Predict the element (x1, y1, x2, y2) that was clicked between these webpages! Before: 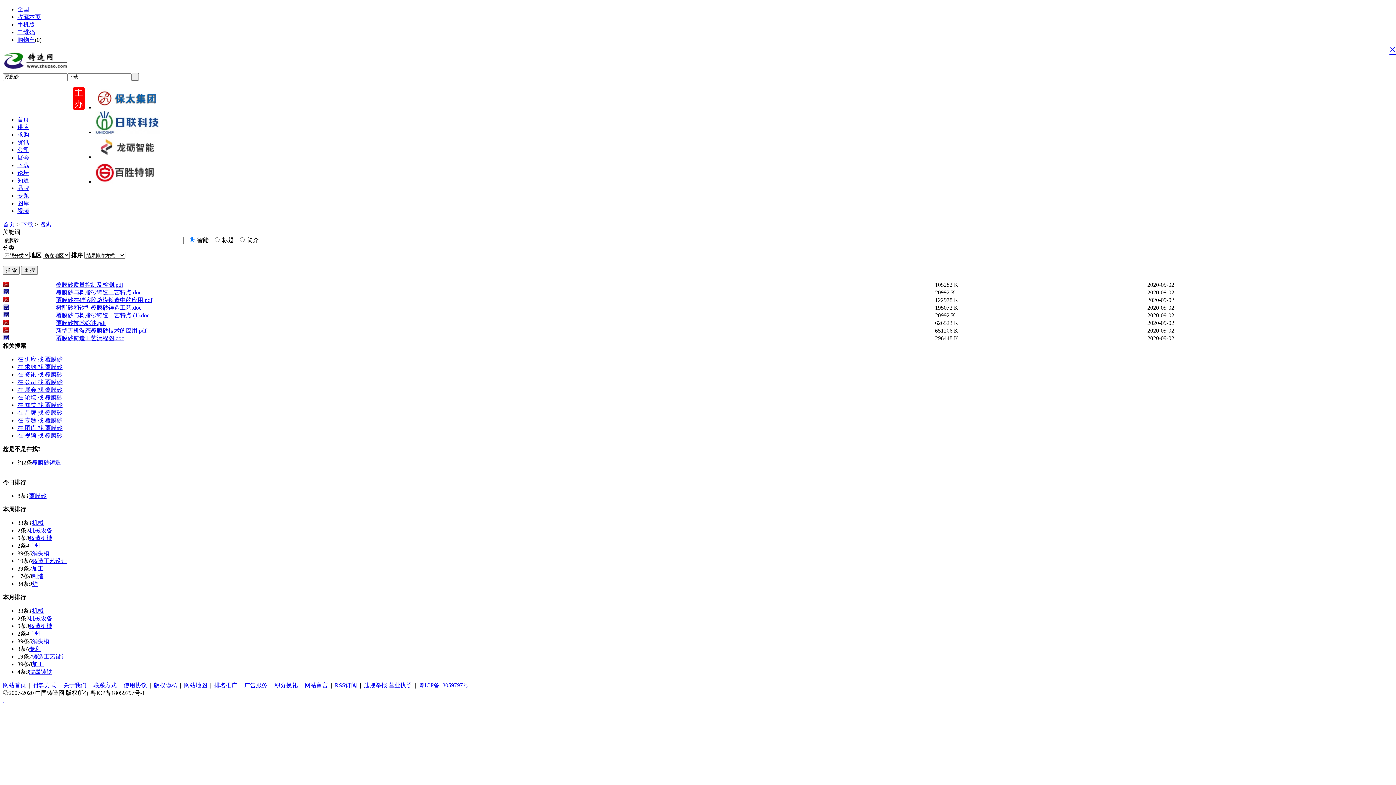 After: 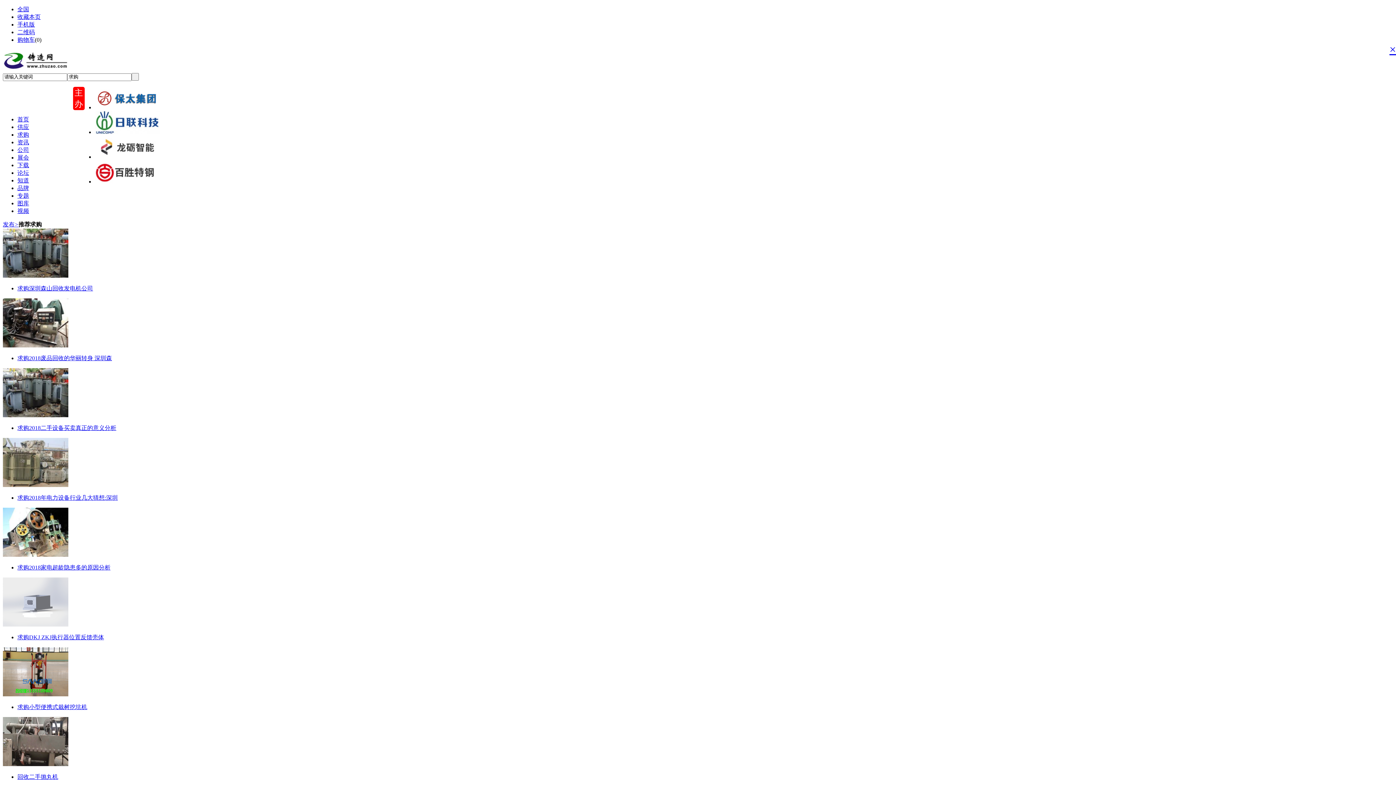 Action: label: 求购 bbox: (17, 131, 29, 137)